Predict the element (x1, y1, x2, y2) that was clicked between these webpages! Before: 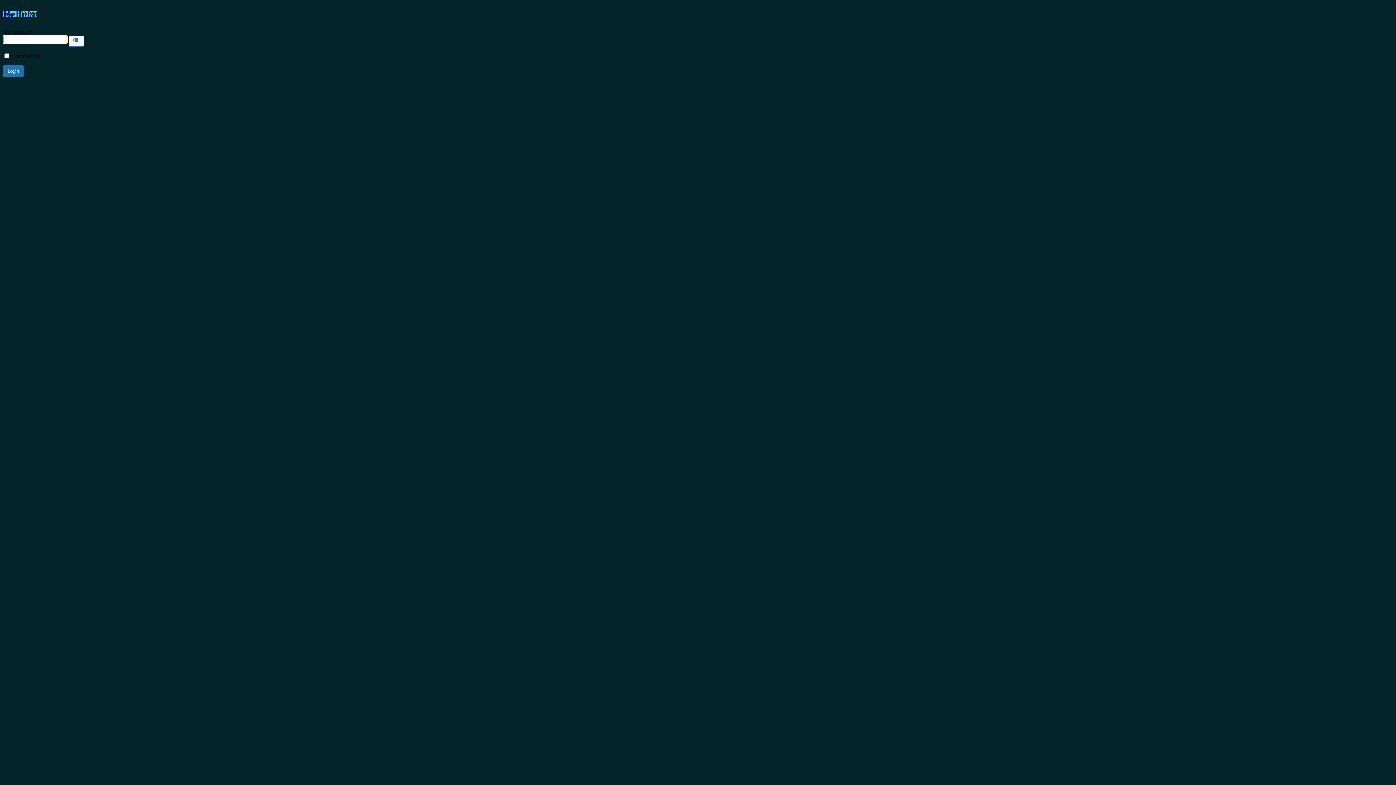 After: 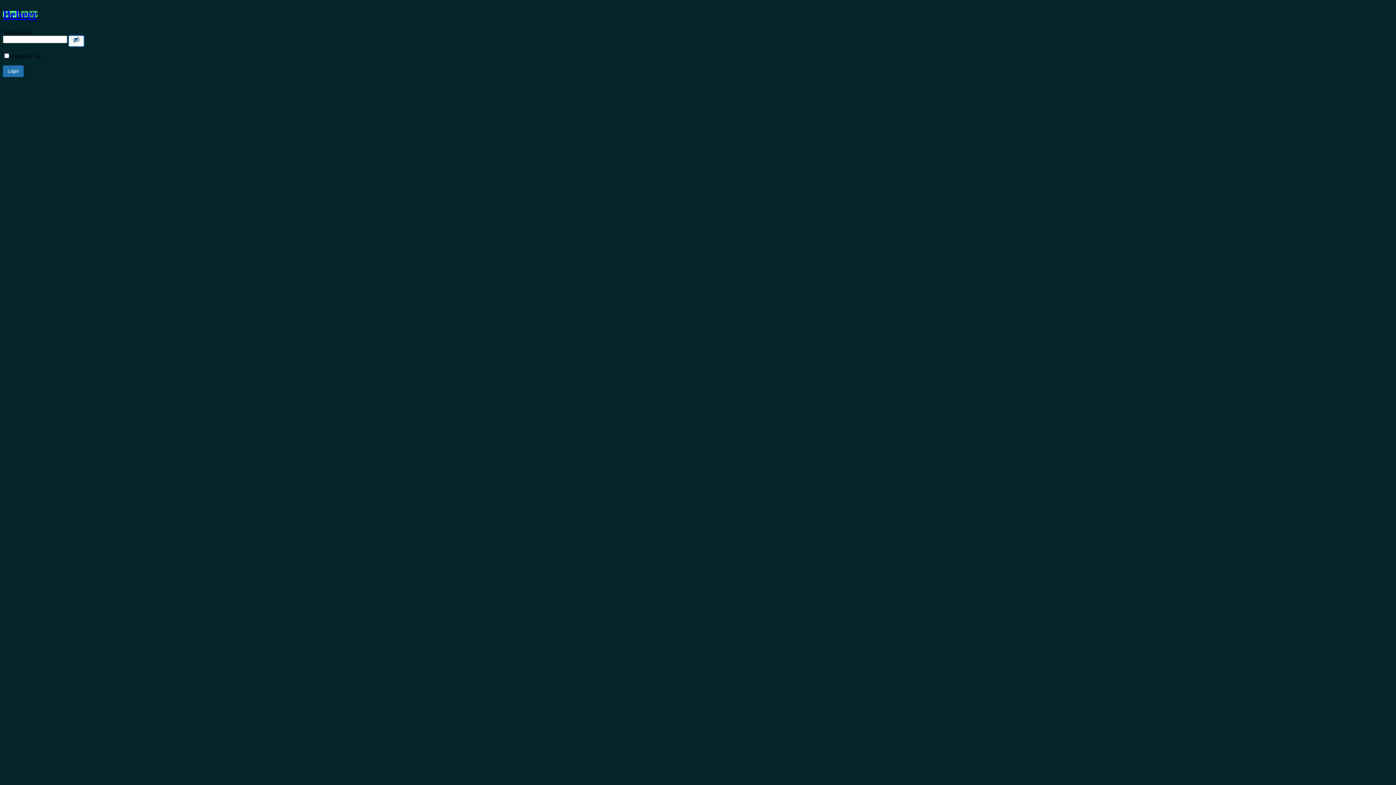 Action: label: Show password bbox: (68, 35, 84, 46)